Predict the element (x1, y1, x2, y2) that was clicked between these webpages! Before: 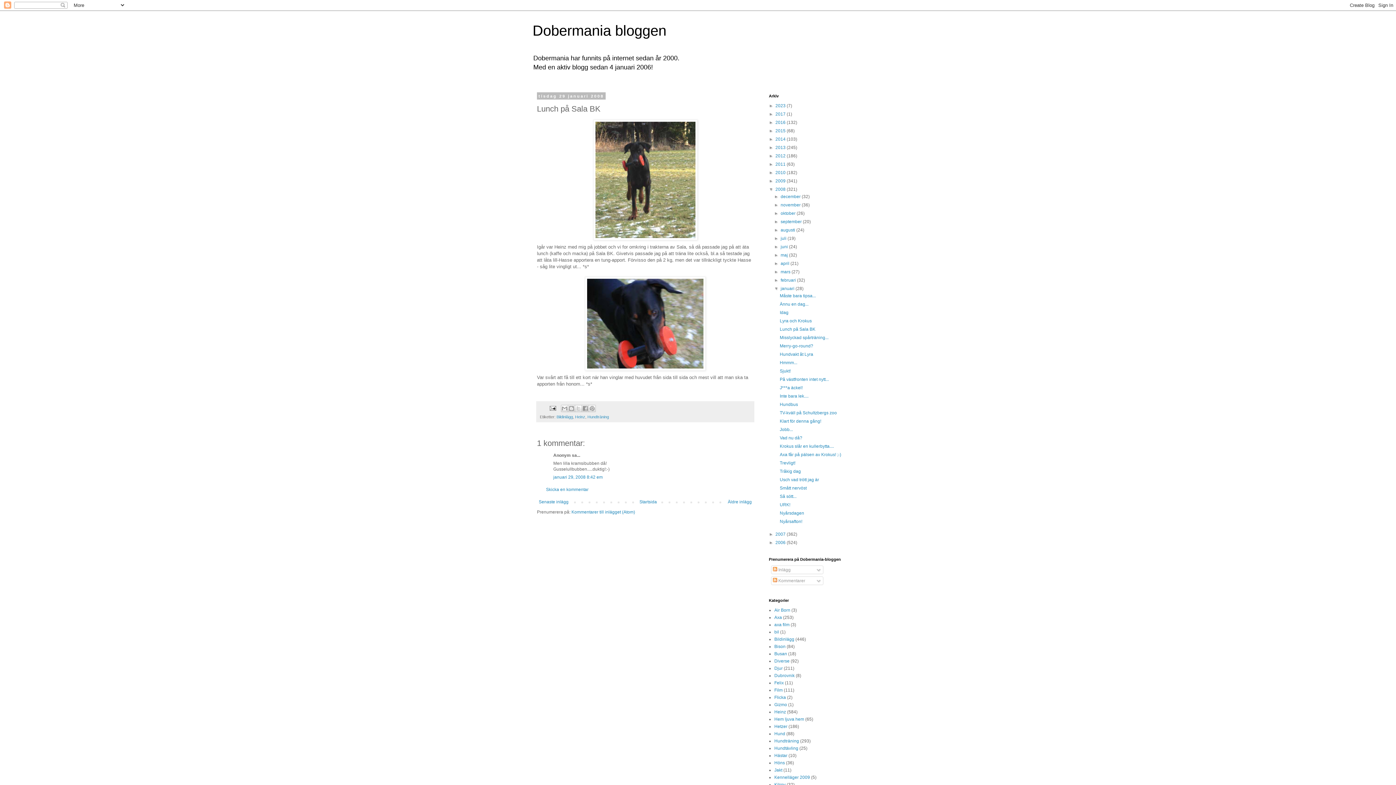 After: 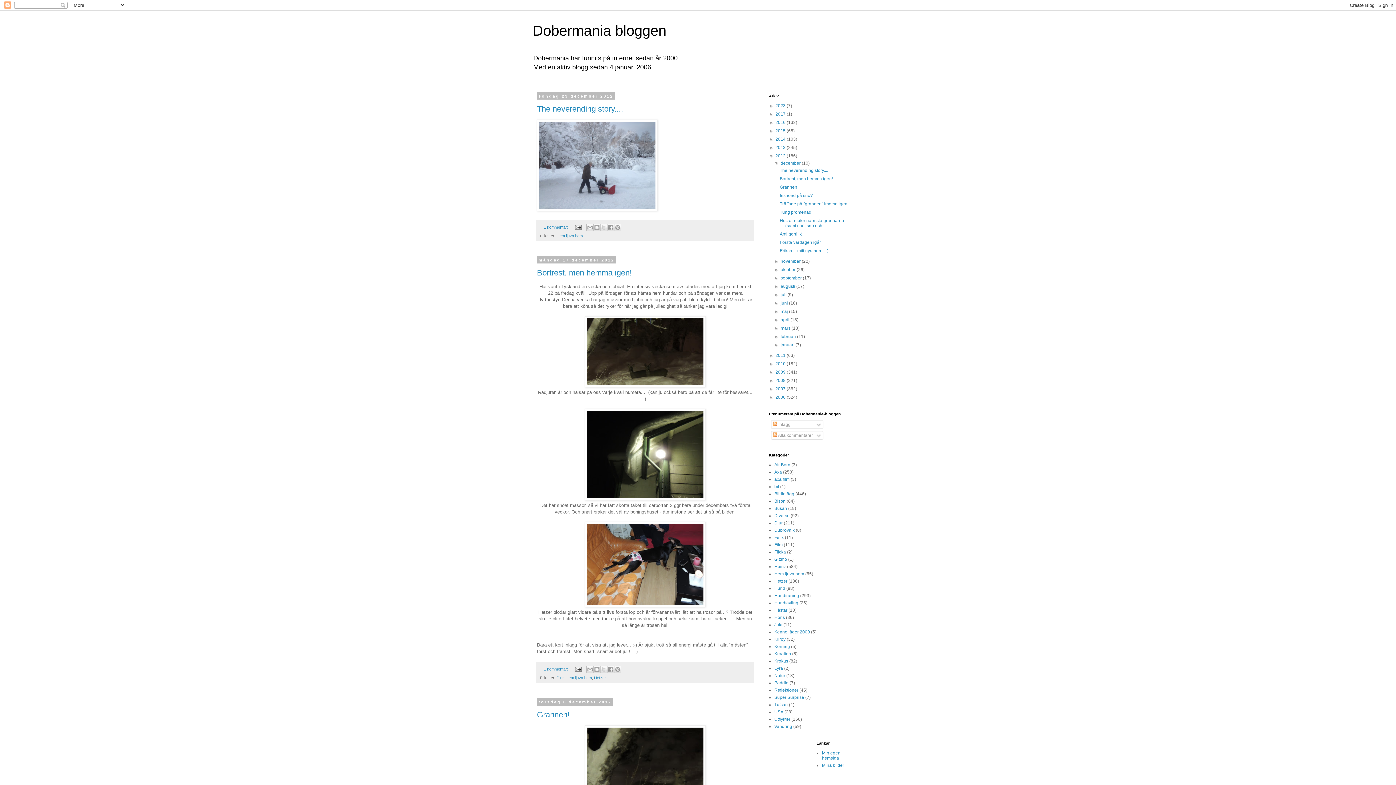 Action: bbox: (775, 153, 786, 158) label: 2012 